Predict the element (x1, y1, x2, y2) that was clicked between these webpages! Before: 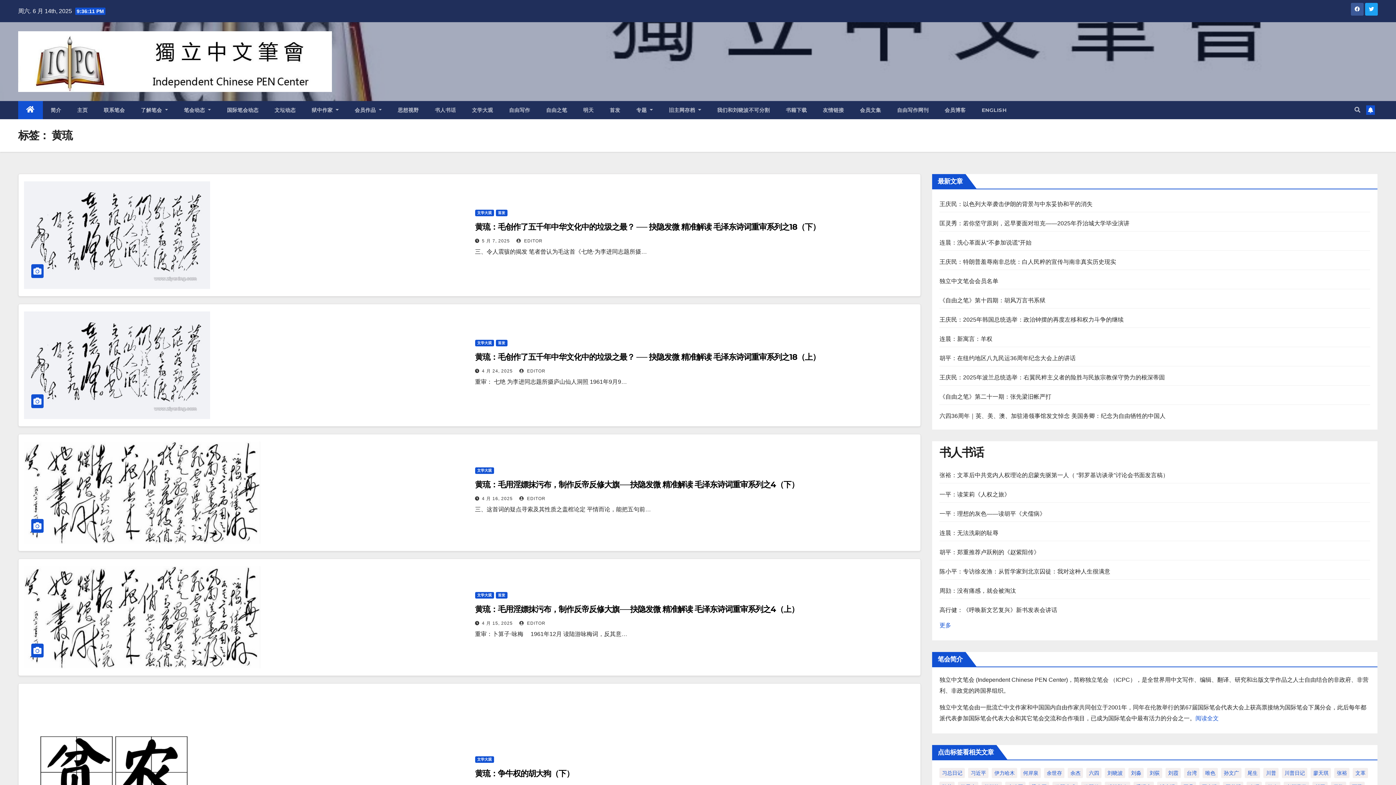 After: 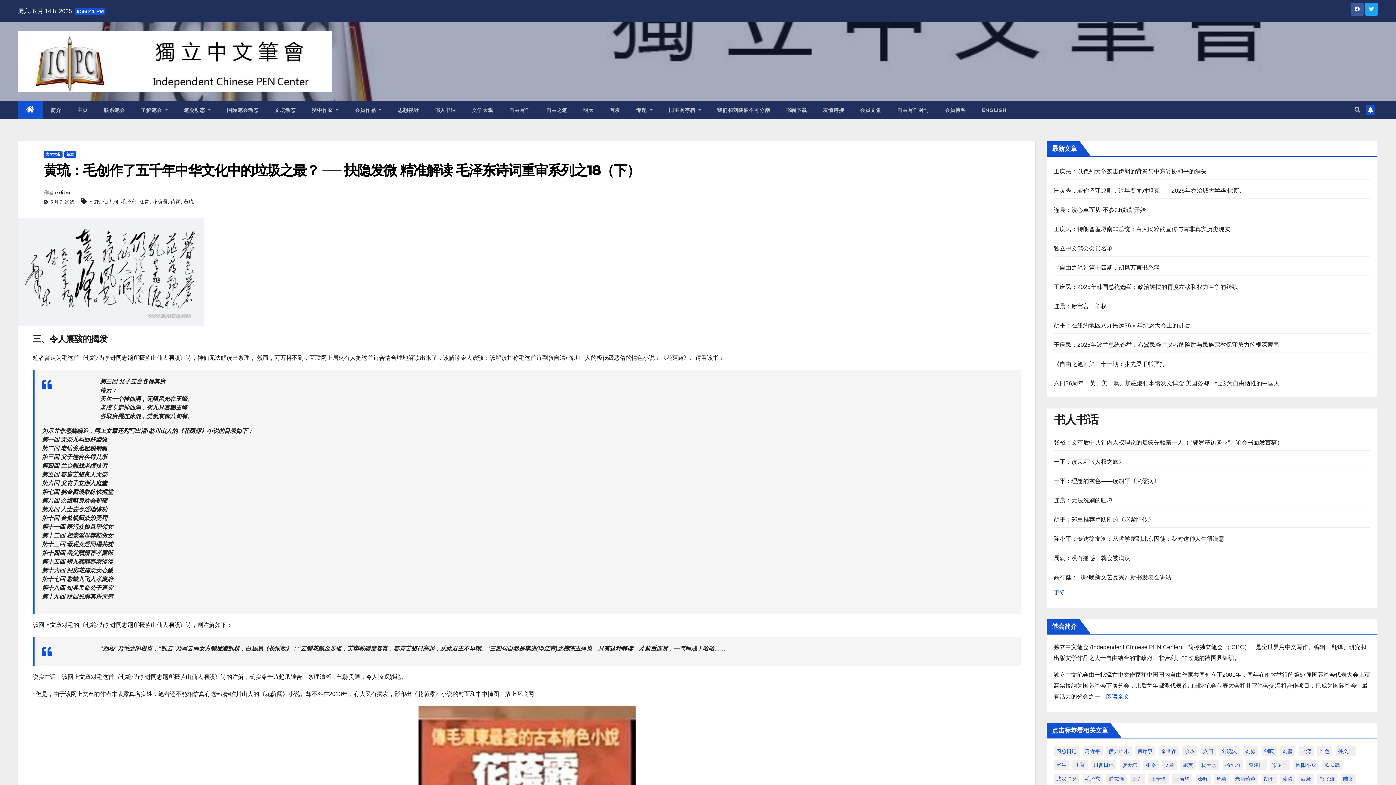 Action: bbox: (24, 231, 210, 237)